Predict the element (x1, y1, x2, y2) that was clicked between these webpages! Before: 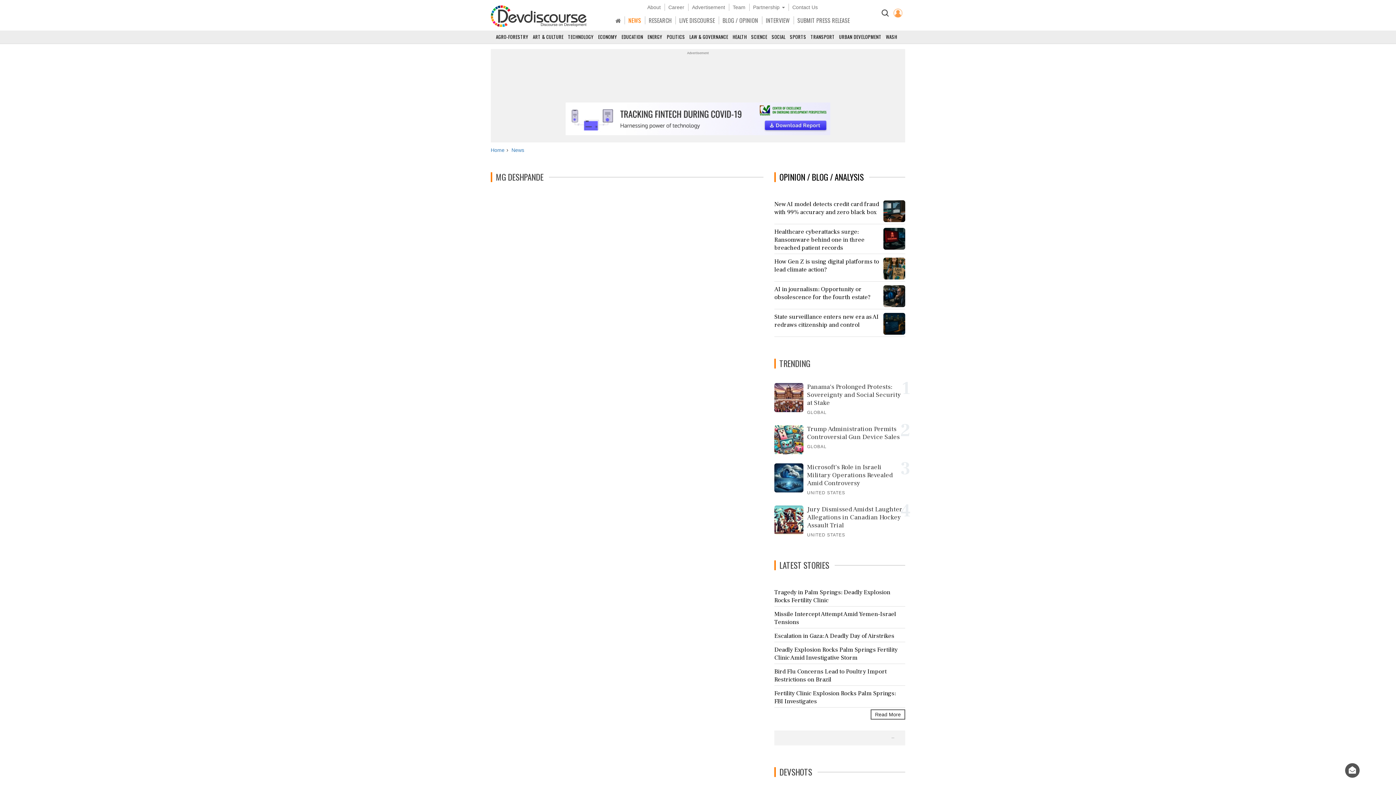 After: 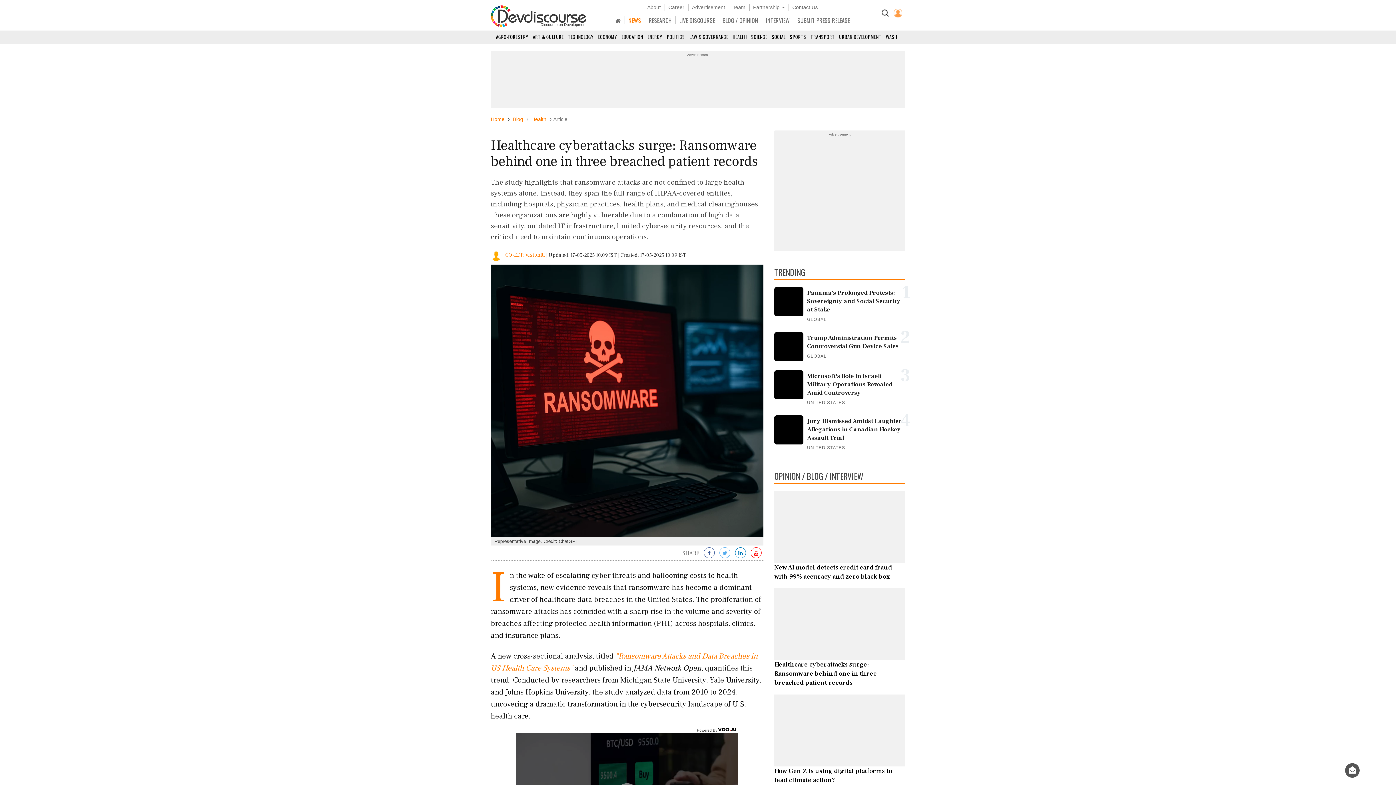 Action: label: Healthcare cyberattacks surge: Ransomware behind one in three breached patient records
	 bbox: (774, 224, 905, 254)